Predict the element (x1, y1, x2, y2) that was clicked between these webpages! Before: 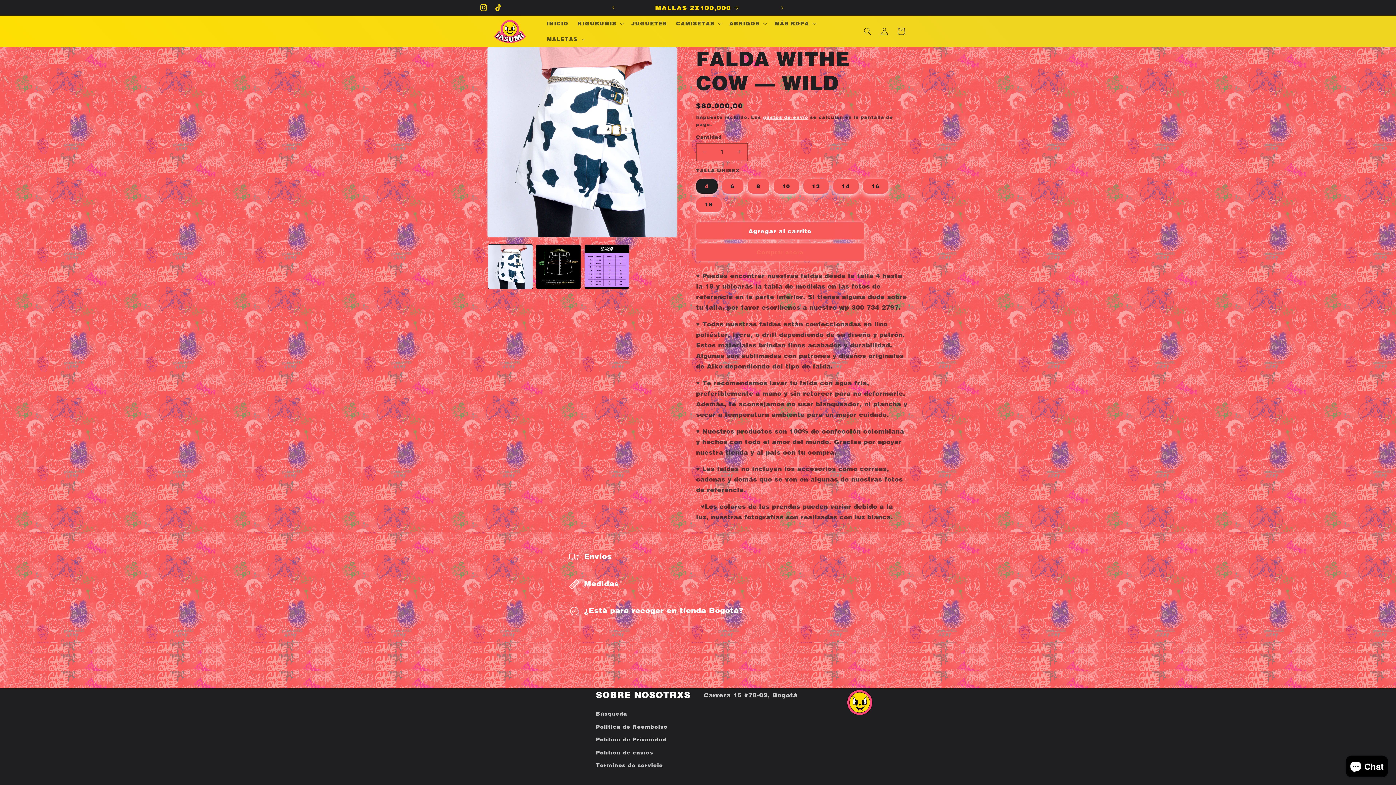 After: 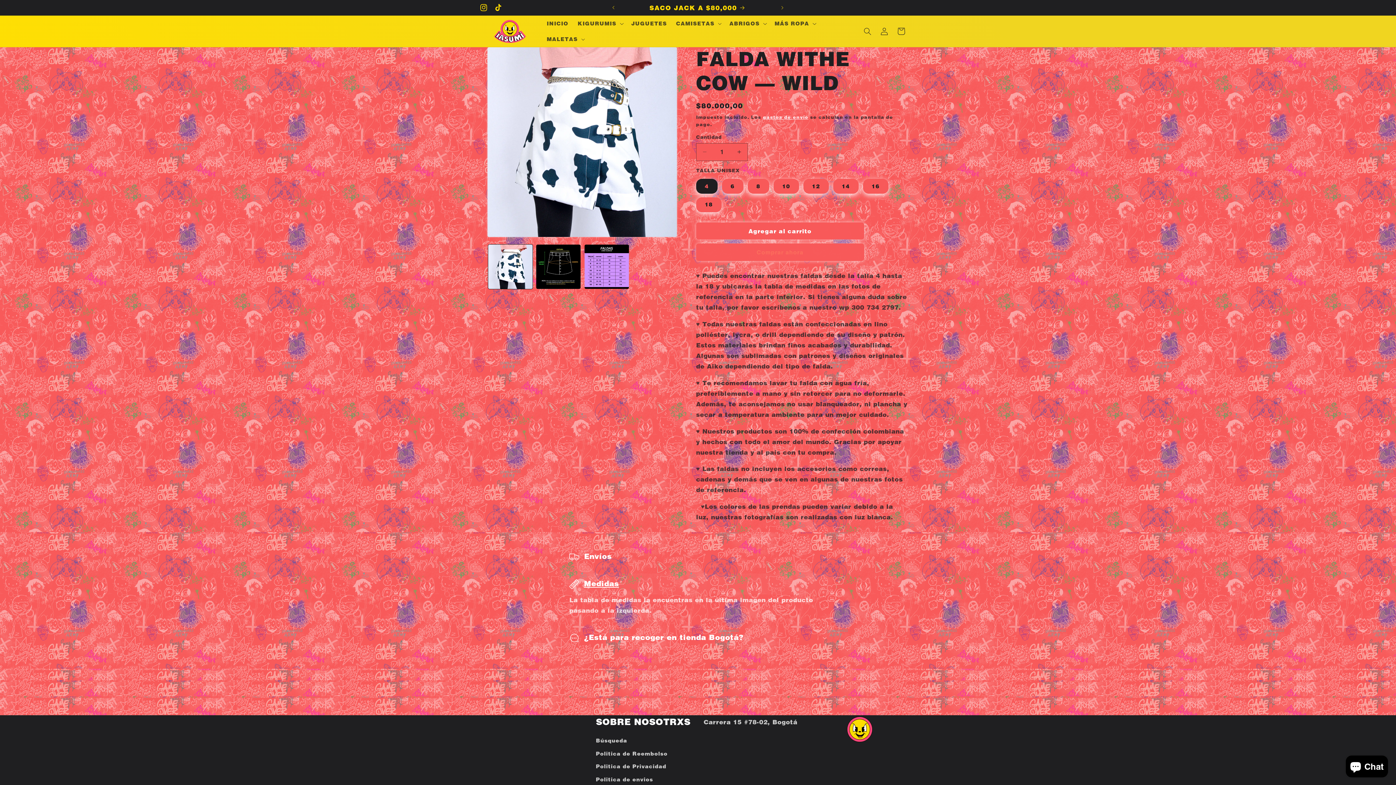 Action: bbox: (563, 573, 832, 595) label: Medidas